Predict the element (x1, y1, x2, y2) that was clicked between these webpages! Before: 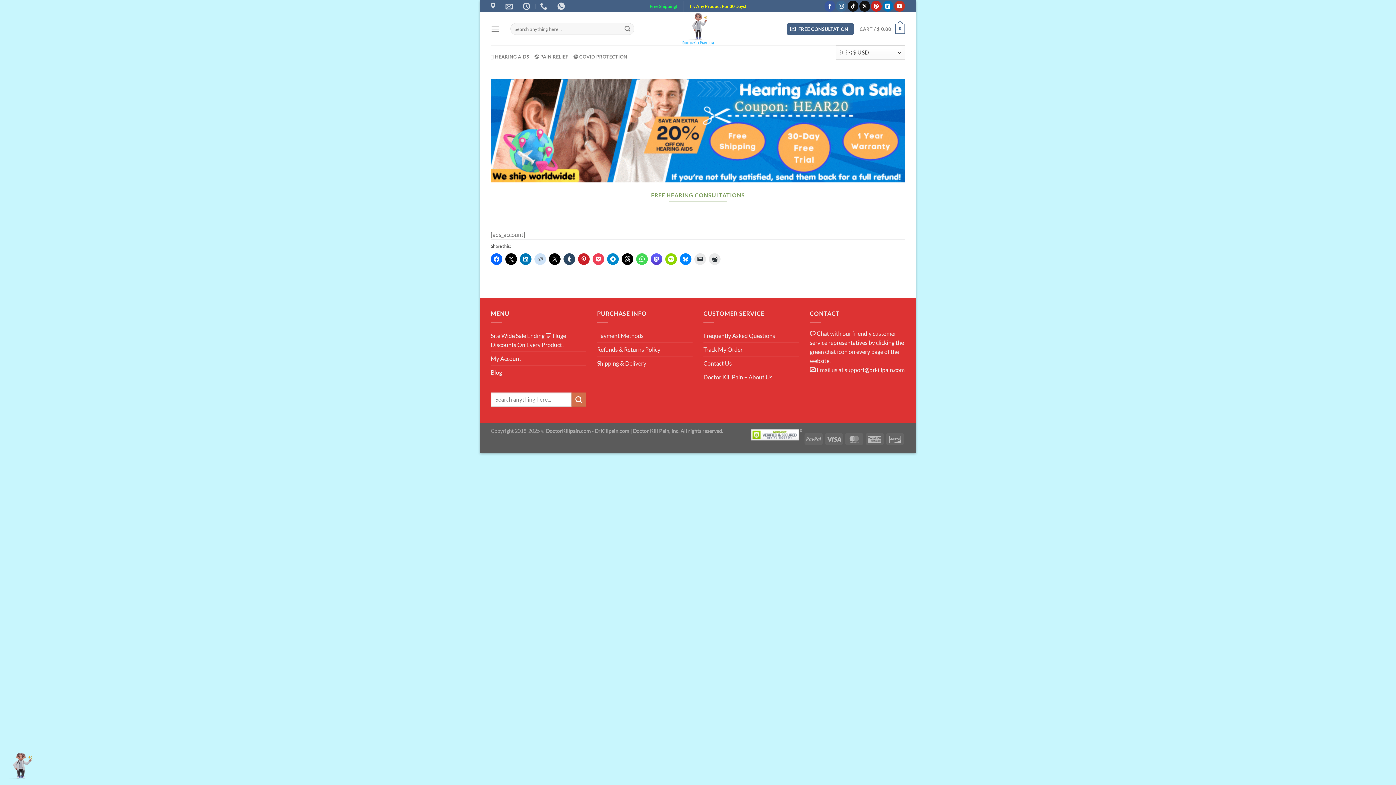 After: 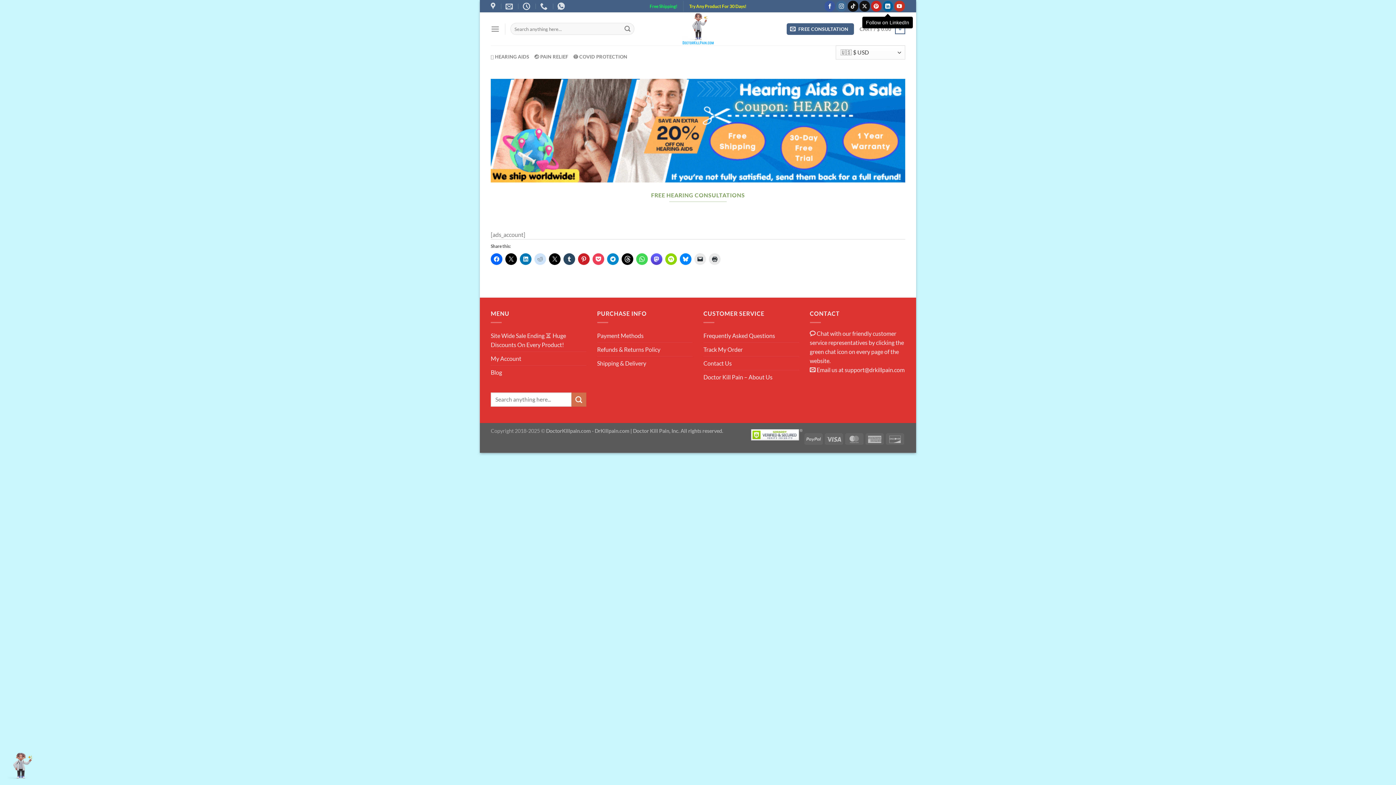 Action: label: Follow on LinkedIn bbox: (882, 0, 893, 11)